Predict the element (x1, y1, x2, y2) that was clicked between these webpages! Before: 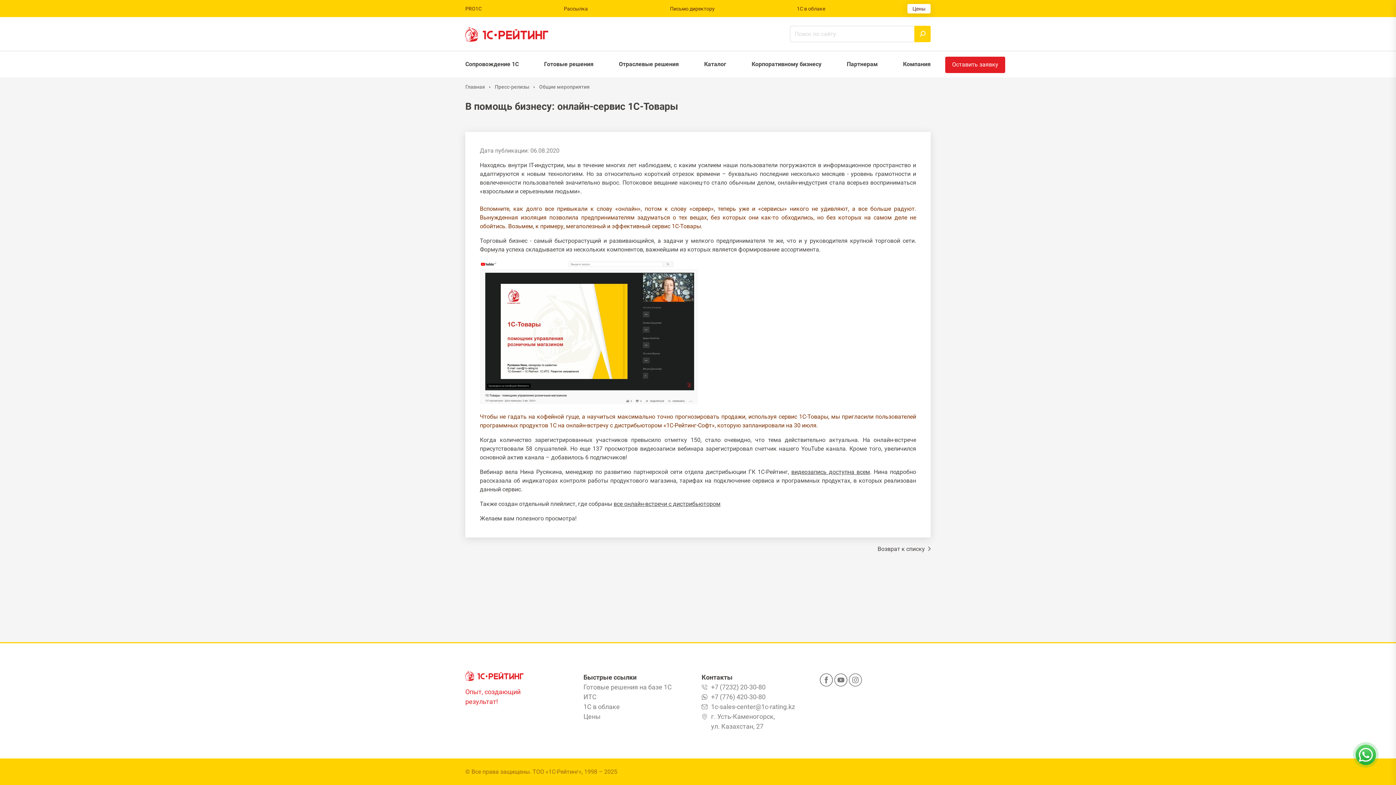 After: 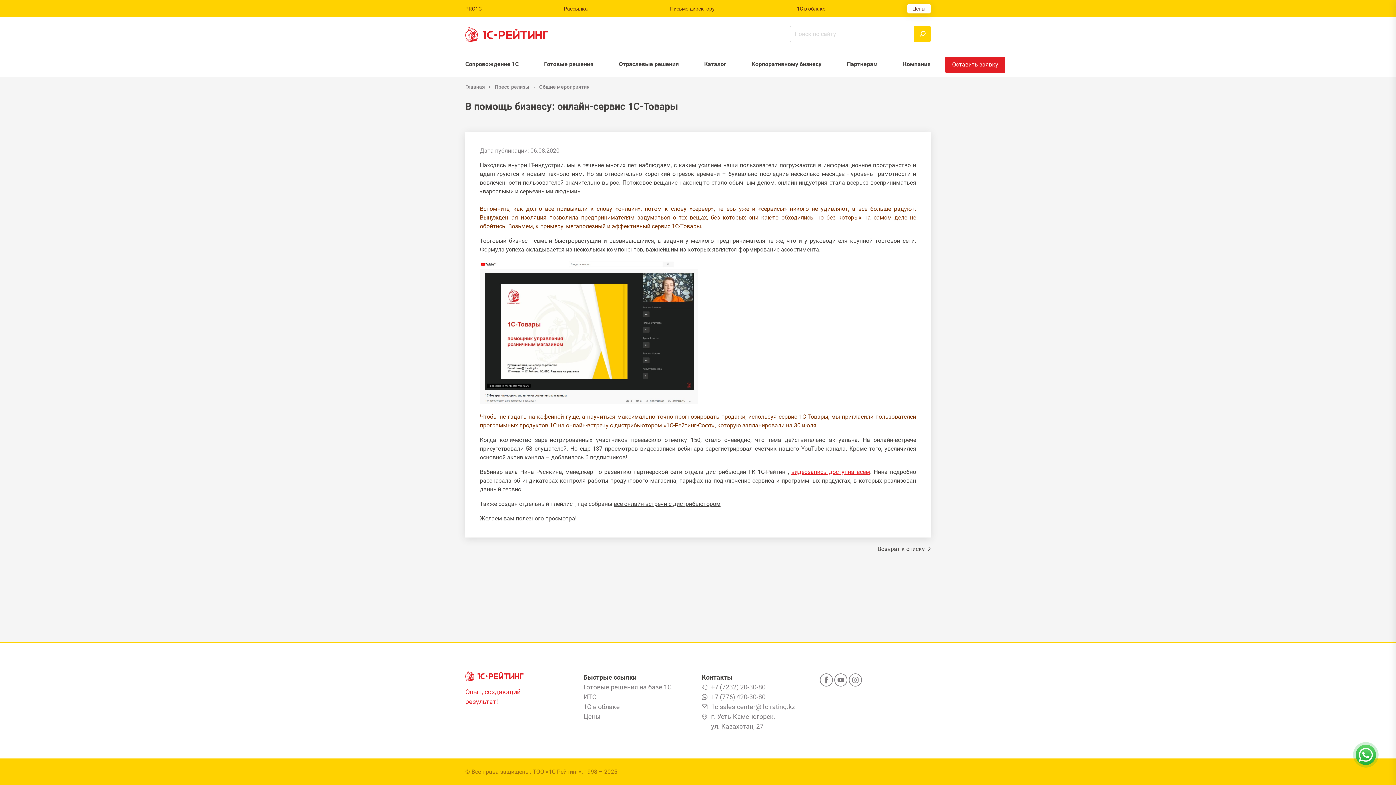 Action: label: видеозапись доступна всем bbox: (791, 468, 870, 475)